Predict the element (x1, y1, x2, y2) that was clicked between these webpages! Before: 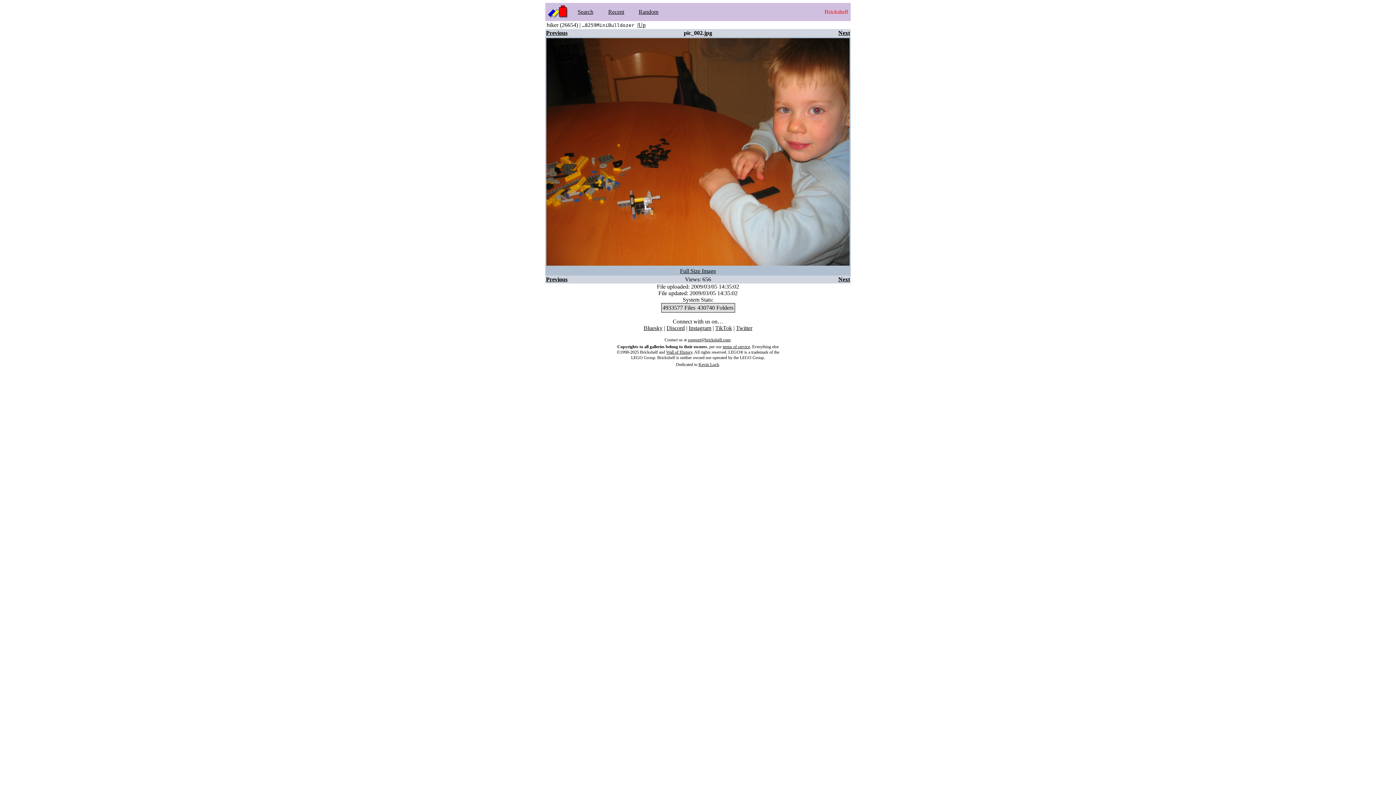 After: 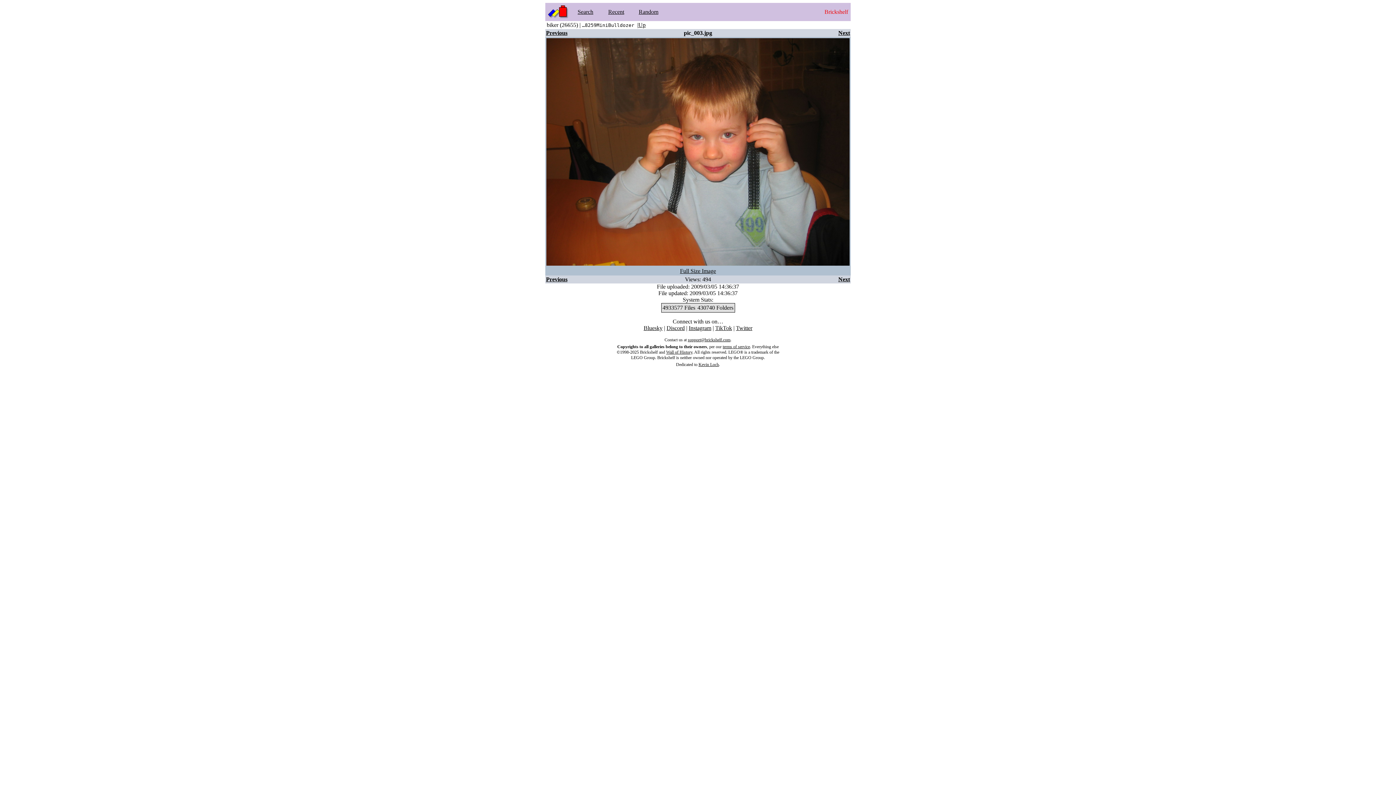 Action: bbox: (838, 29, 850, 36) label: Next